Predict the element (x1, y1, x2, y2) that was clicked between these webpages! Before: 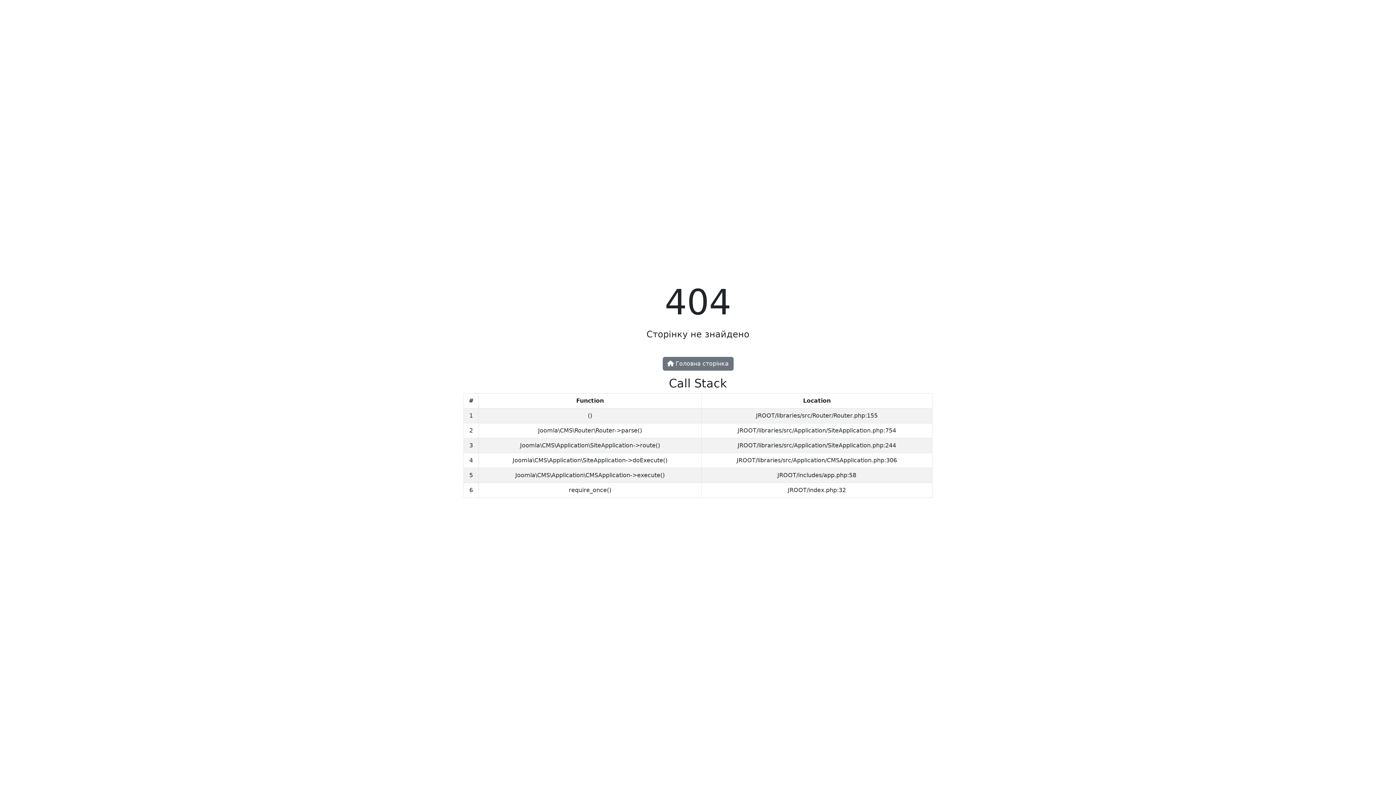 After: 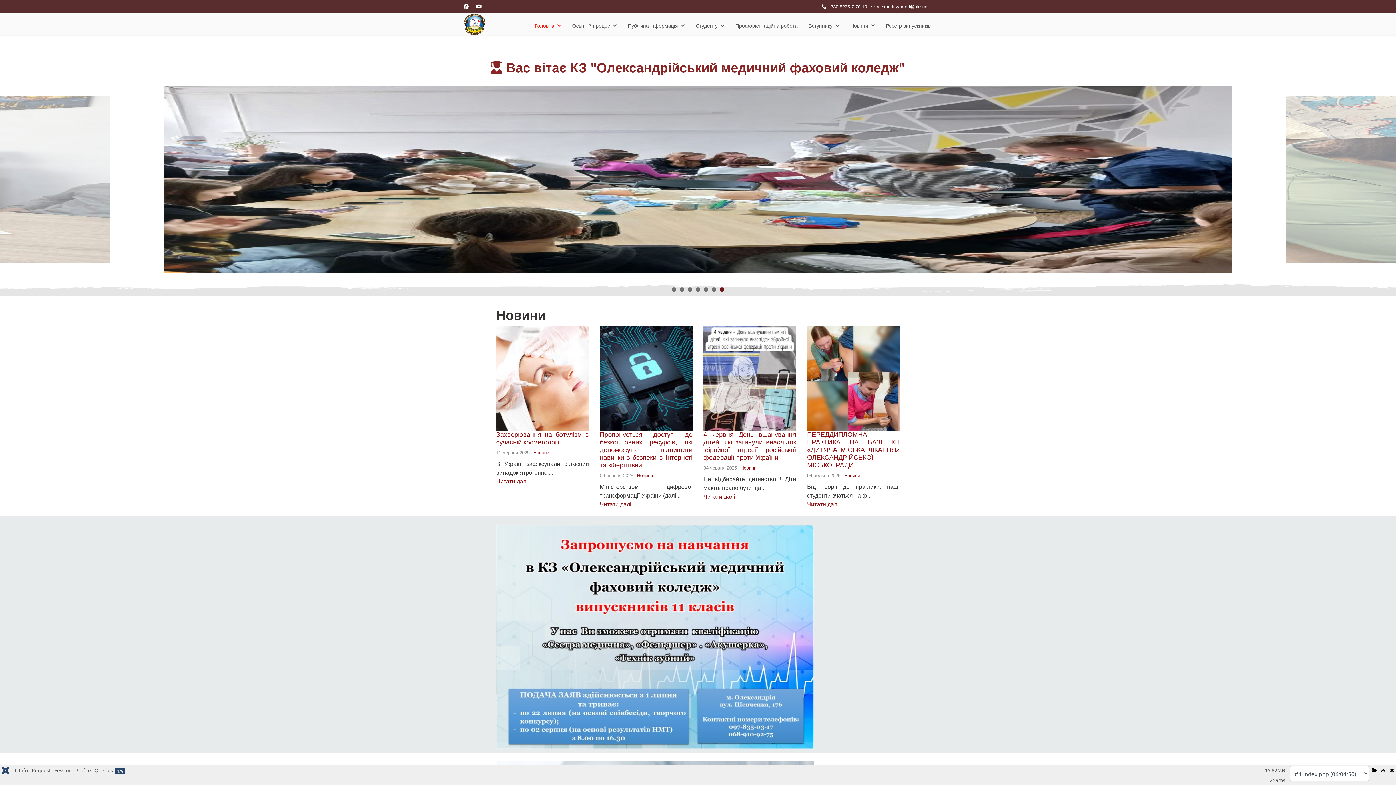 Action: bbox: (662, 356, 733, 370) label:  Головна сторінка